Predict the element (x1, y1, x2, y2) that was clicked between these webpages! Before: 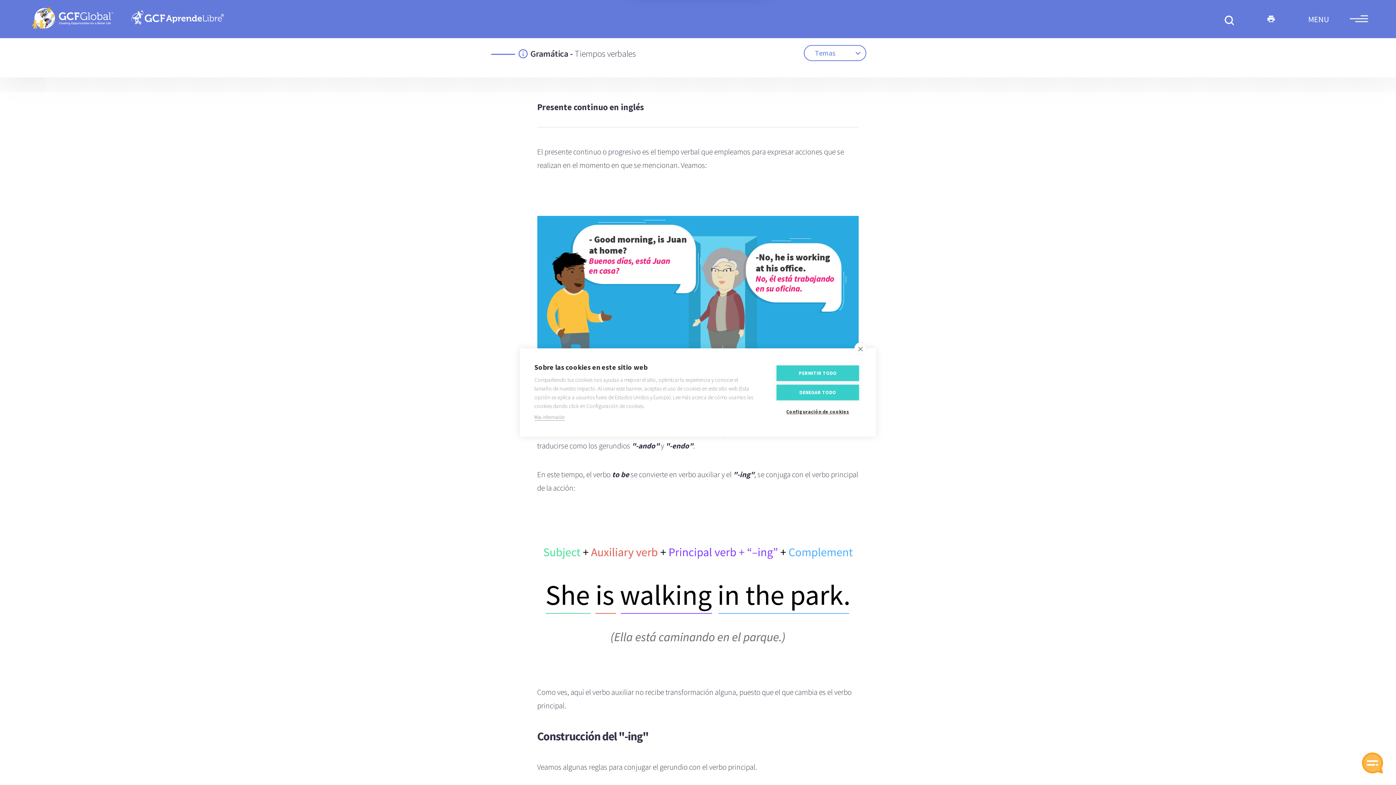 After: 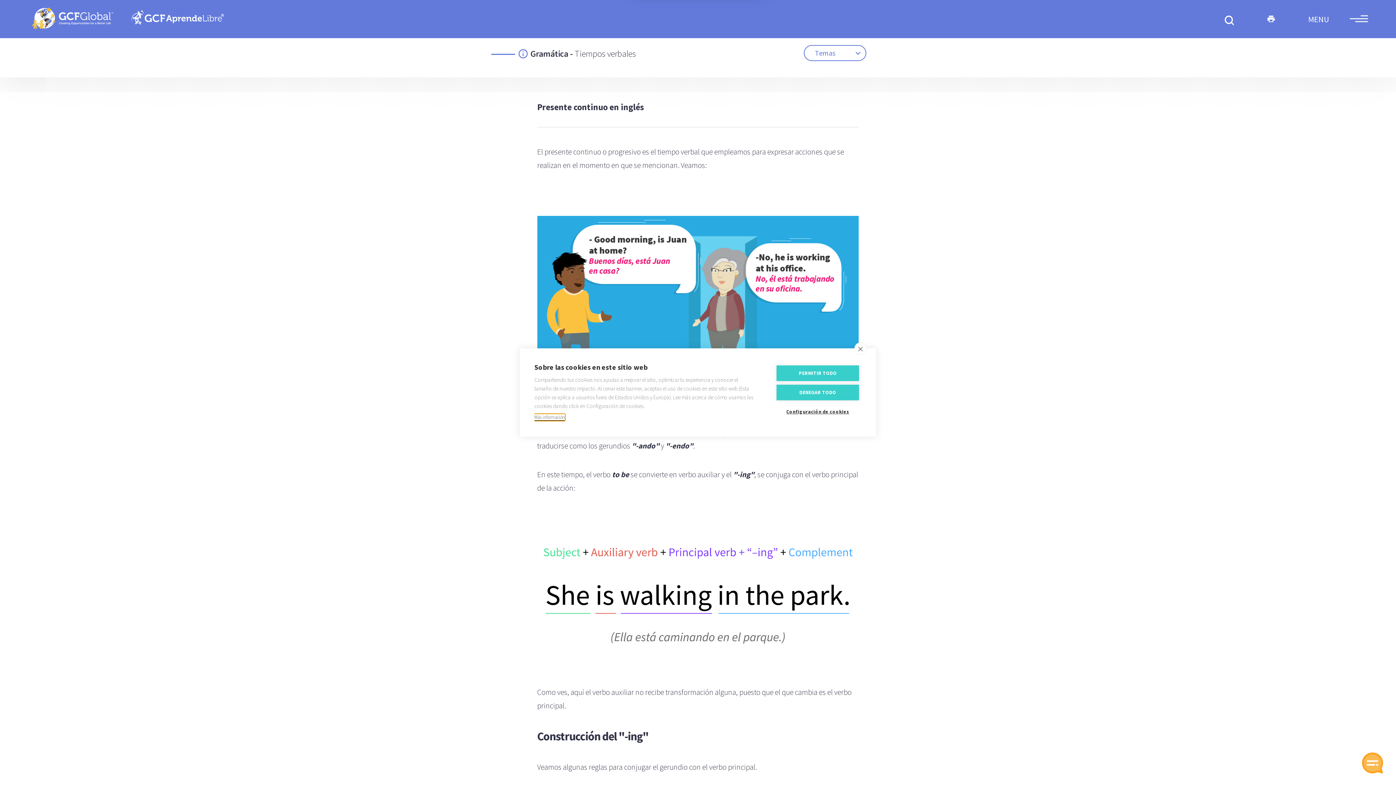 Action: bbox: (534, 413, 565, 420) label: Más información